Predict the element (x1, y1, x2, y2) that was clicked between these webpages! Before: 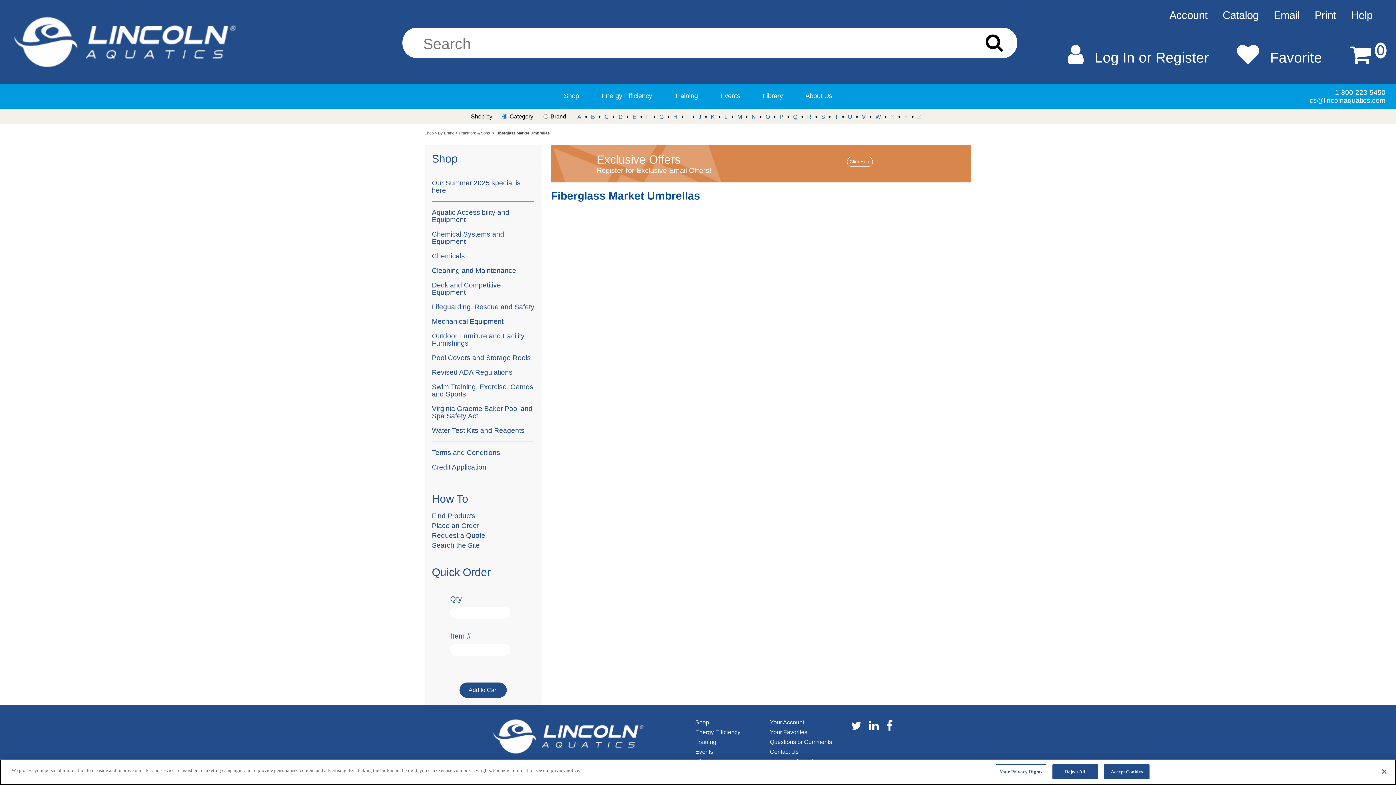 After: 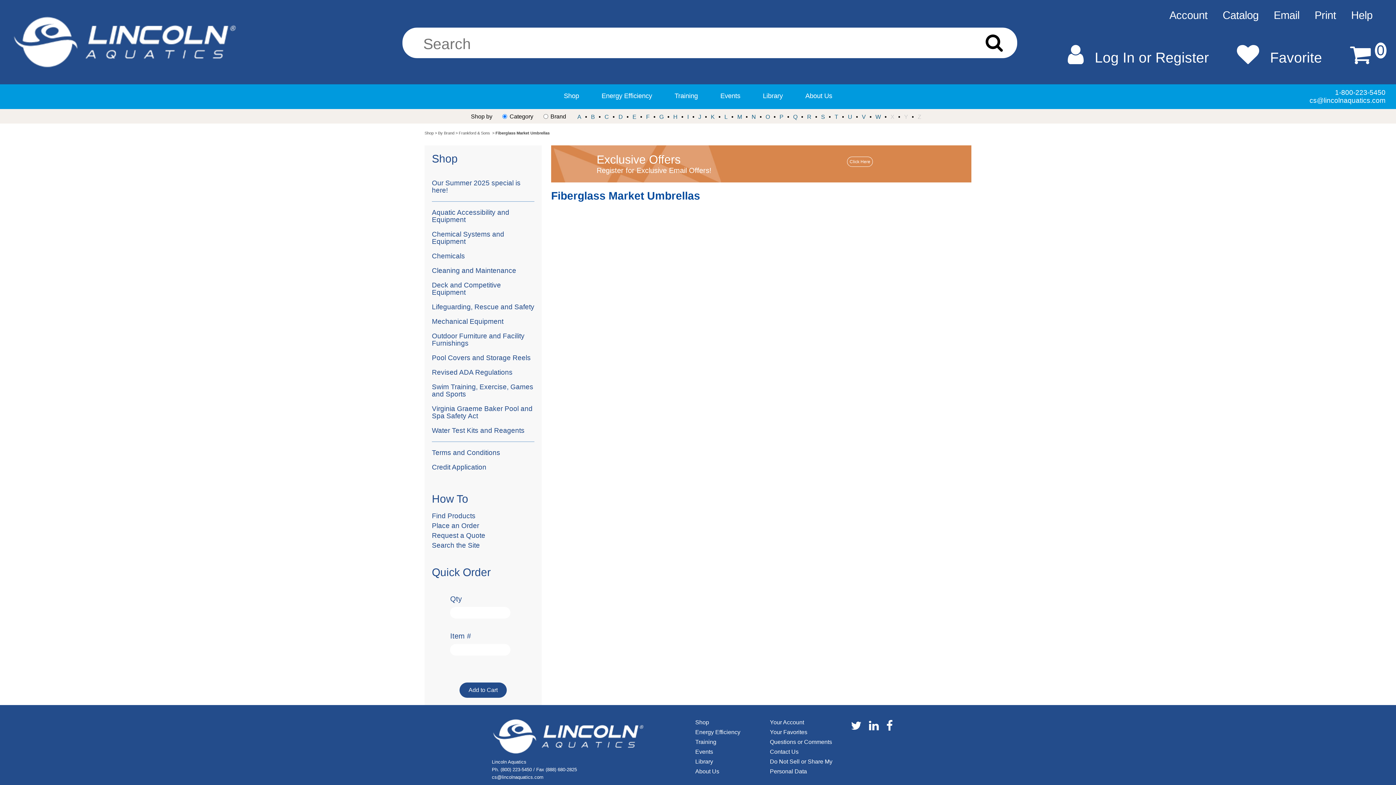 Action: bbox: (1052, 764, 1098, 779) label: Reject All